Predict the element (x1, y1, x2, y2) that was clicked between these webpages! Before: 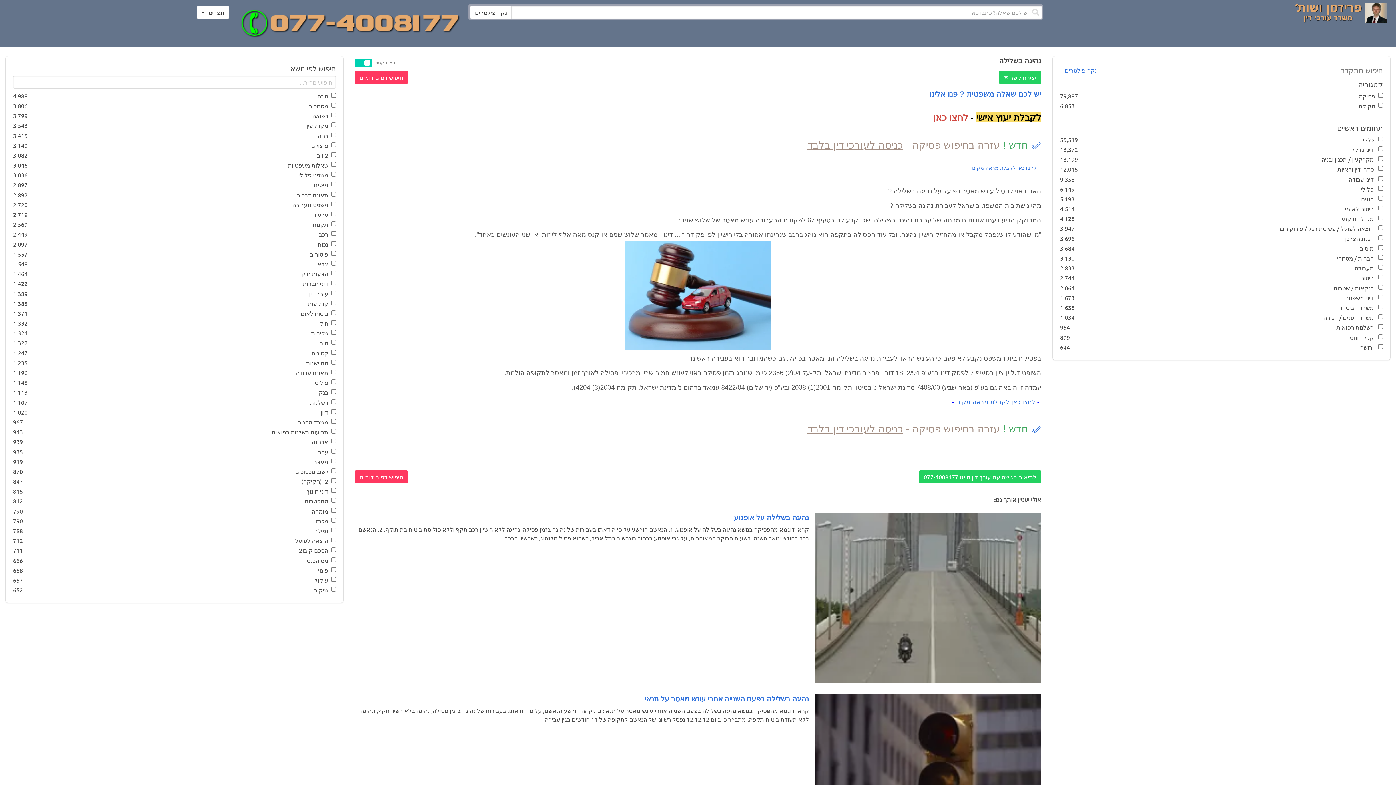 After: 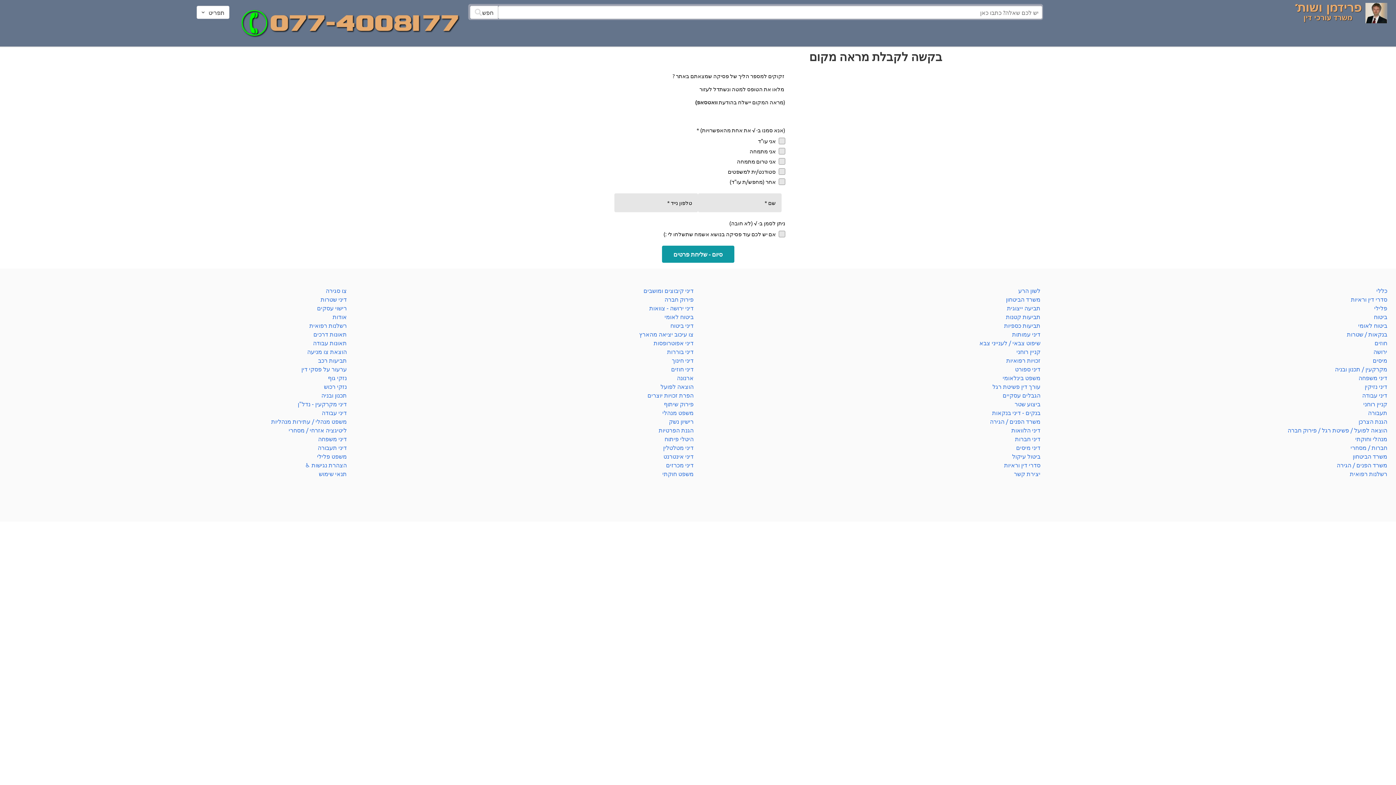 Action: bbox: (956, 398, 1035, 405) label: לחצו כאן לקבלת מראה מקום